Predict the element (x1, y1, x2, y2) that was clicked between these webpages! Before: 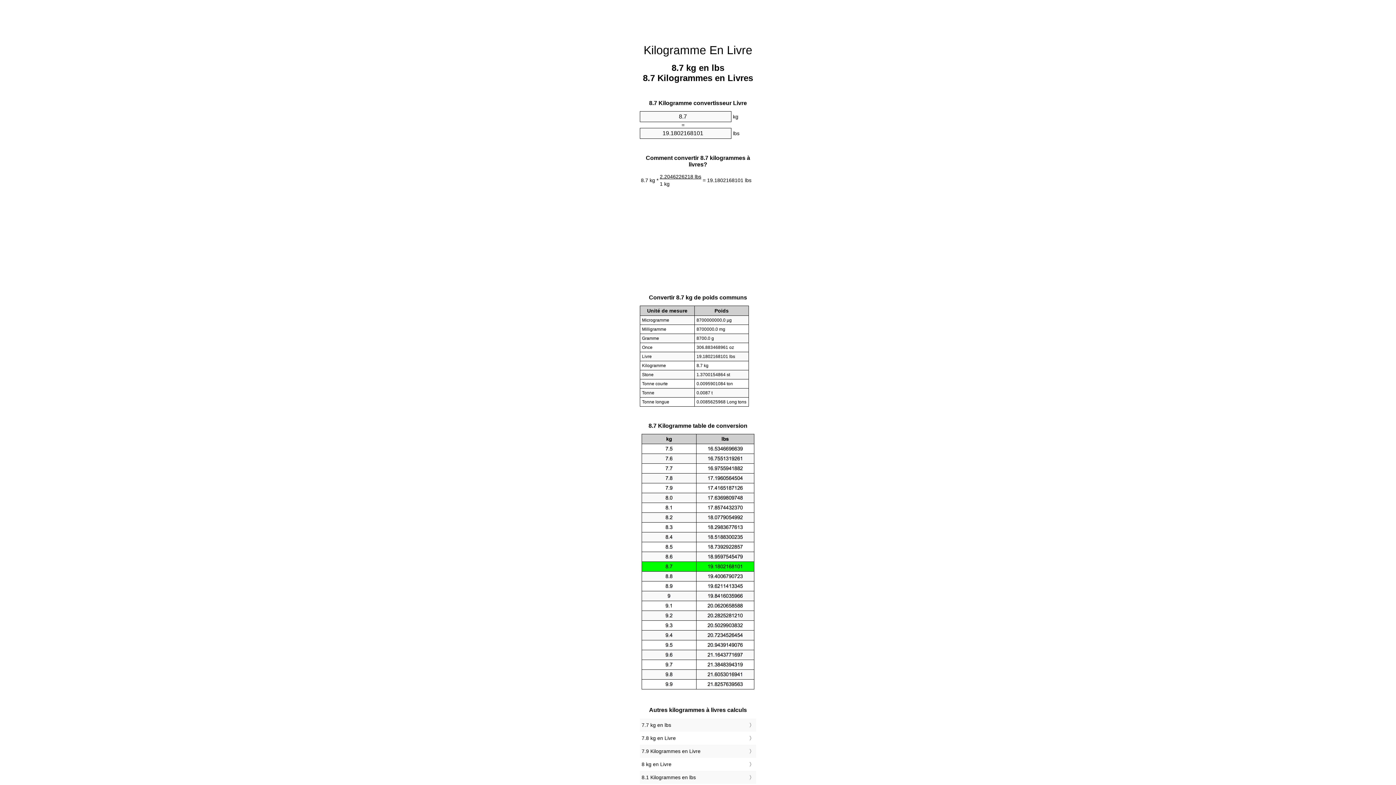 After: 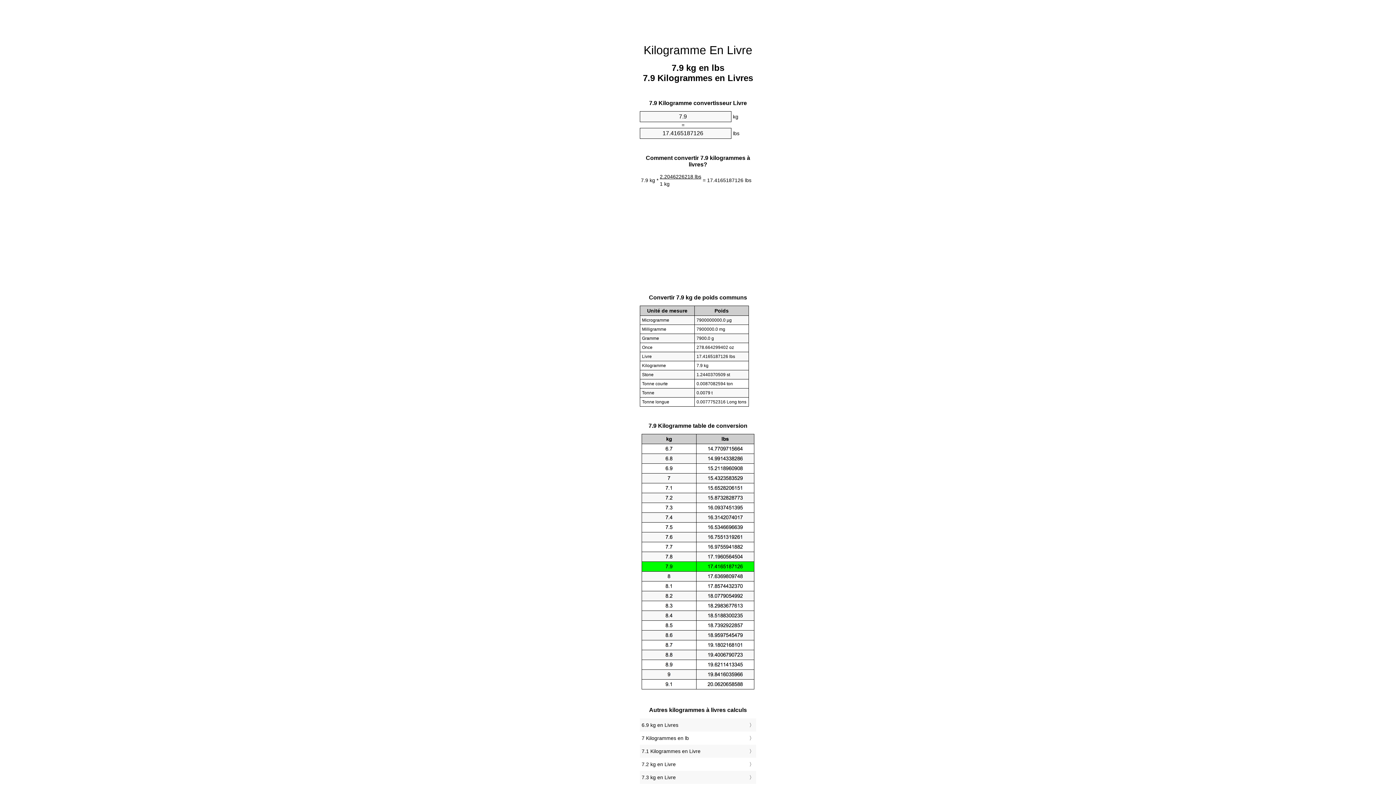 Action: bbox: (641, 747, 754, 756) label: 7.9 Kilogrammes en Livre